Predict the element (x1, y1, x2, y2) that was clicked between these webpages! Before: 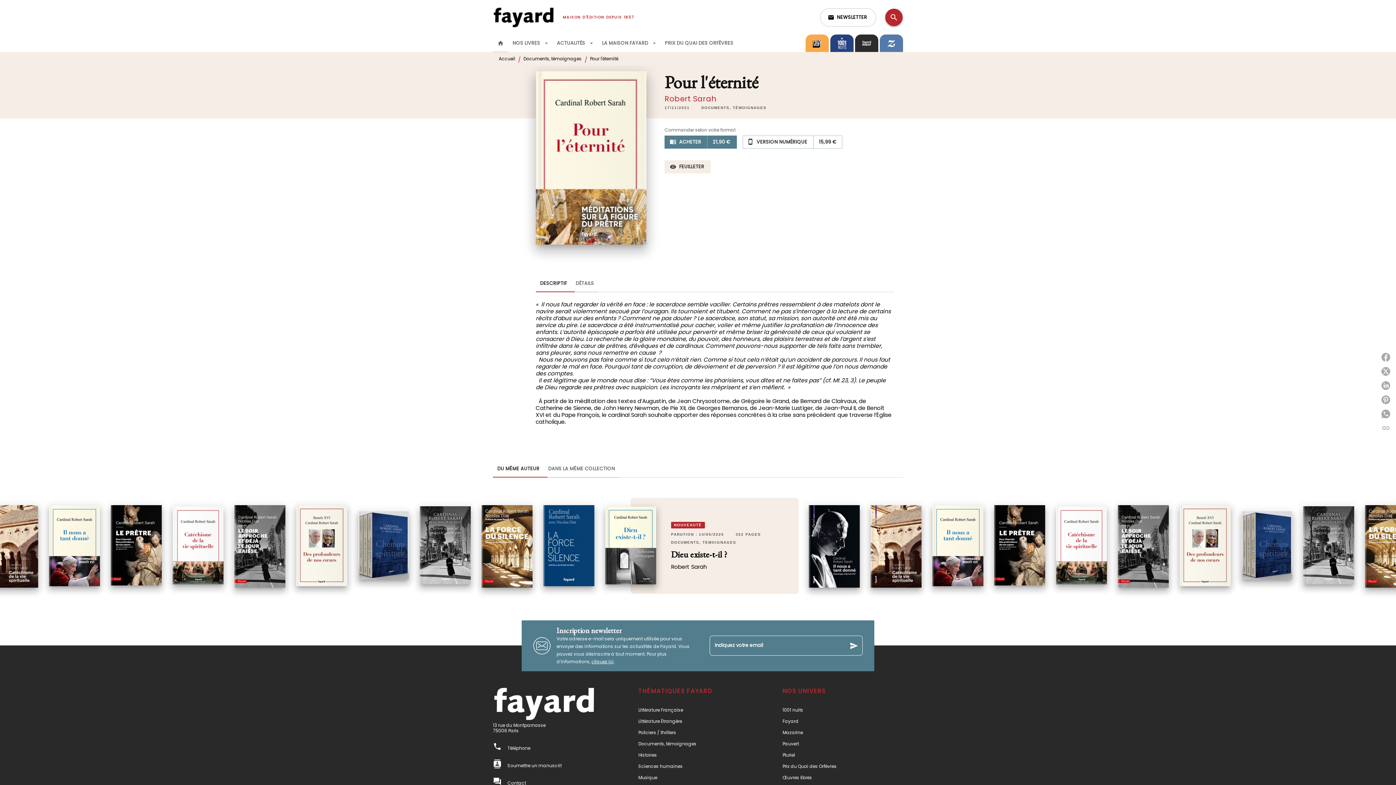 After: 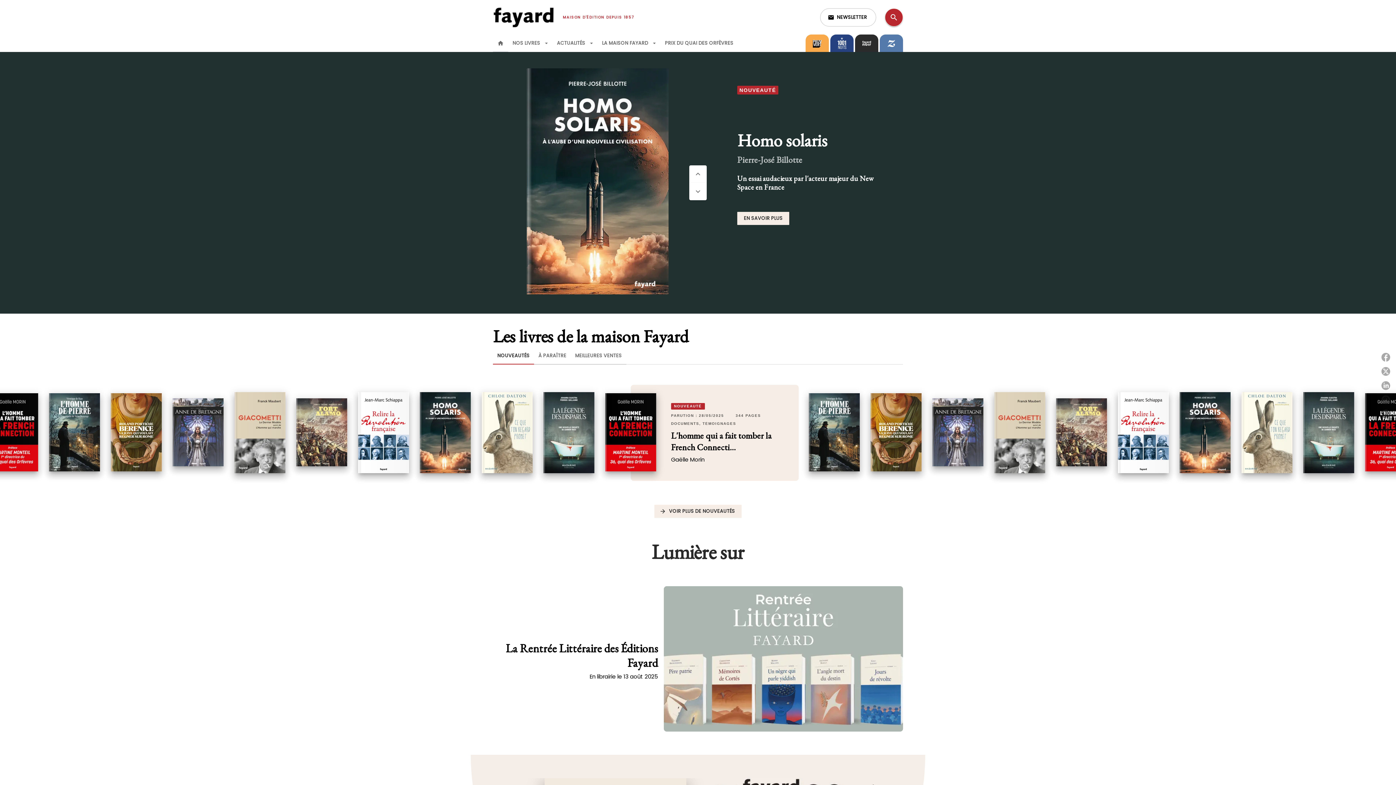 Action: label: Fayard bbox: (782, 715, 885, 727)